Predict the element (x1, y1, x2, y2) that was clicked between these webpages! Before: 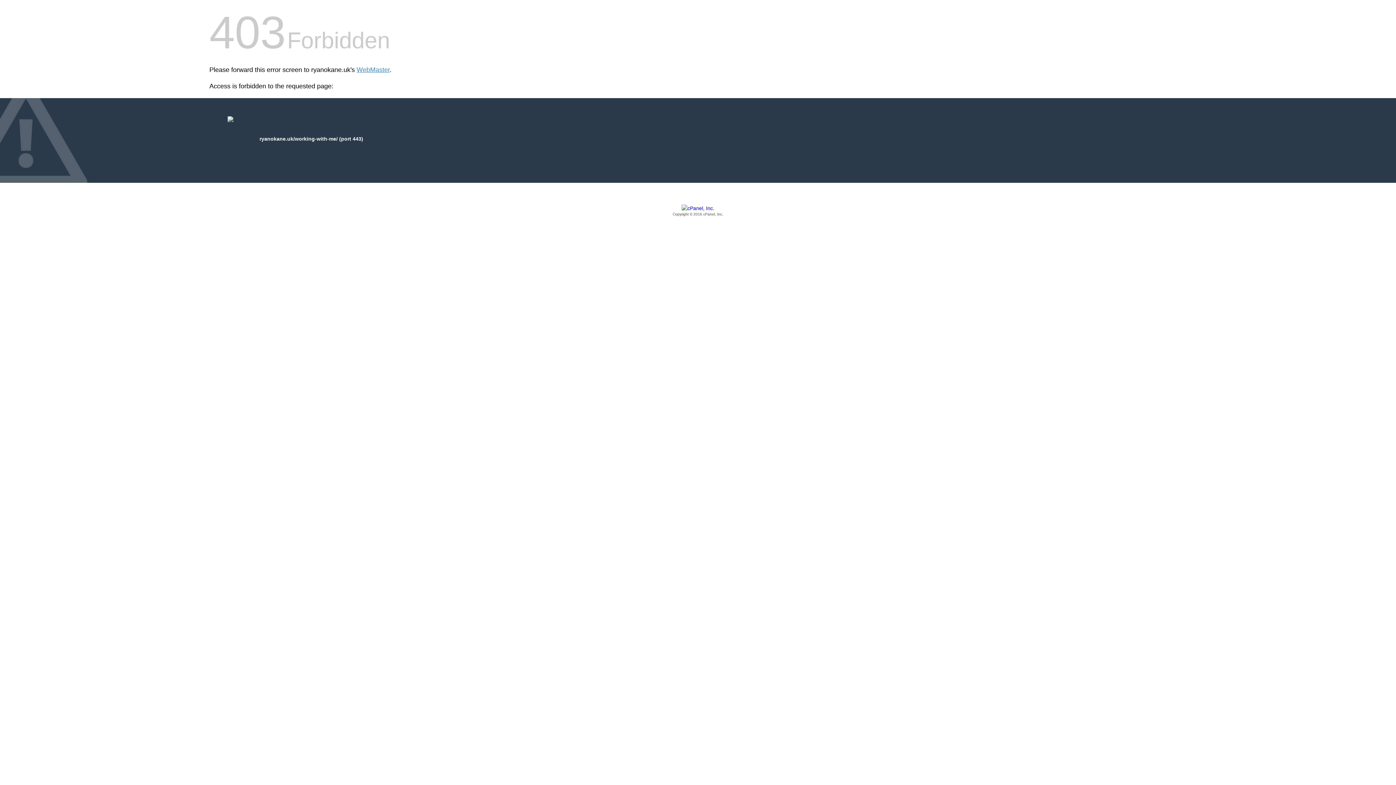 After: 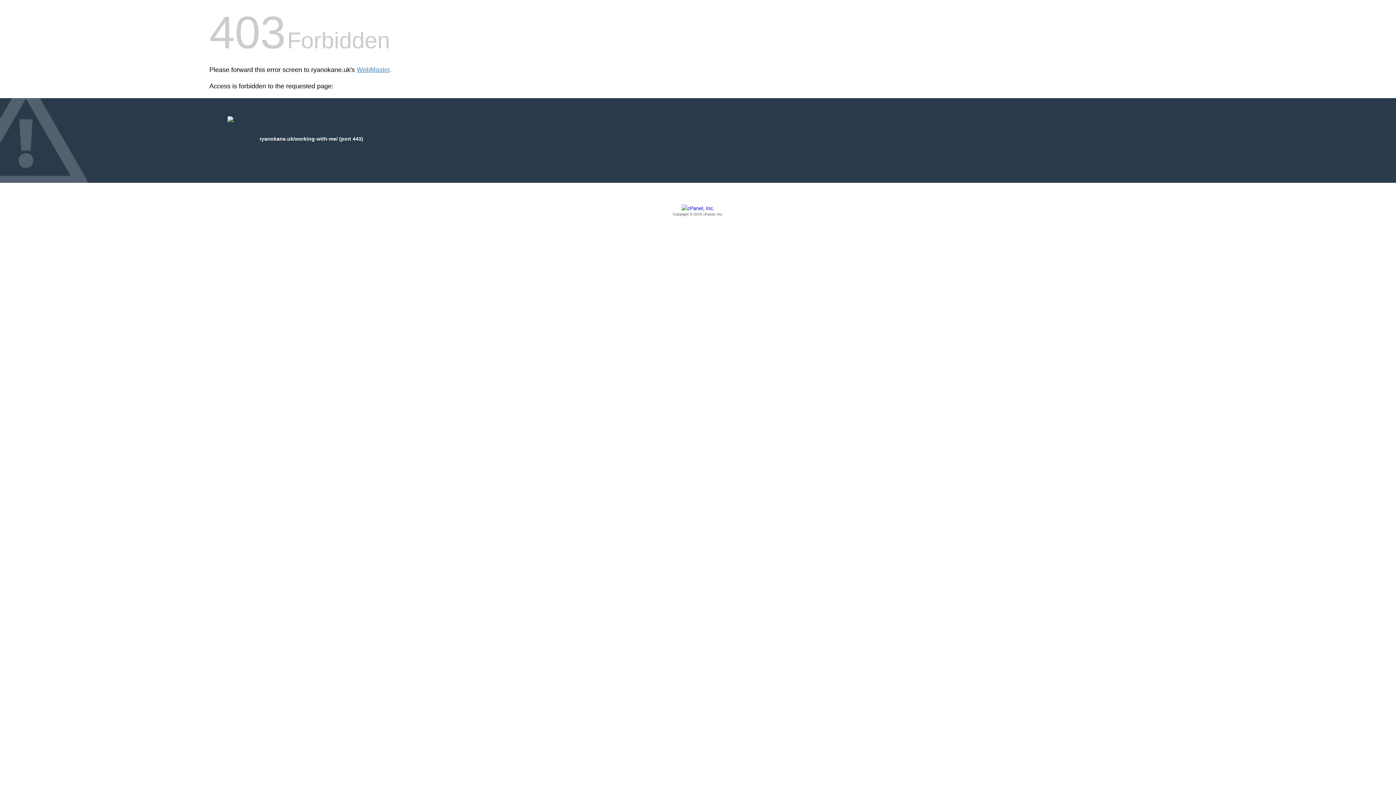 Action: label: Copyright © 2016 cPanel, Inc. bbox: (209, 205, 1186, 217)